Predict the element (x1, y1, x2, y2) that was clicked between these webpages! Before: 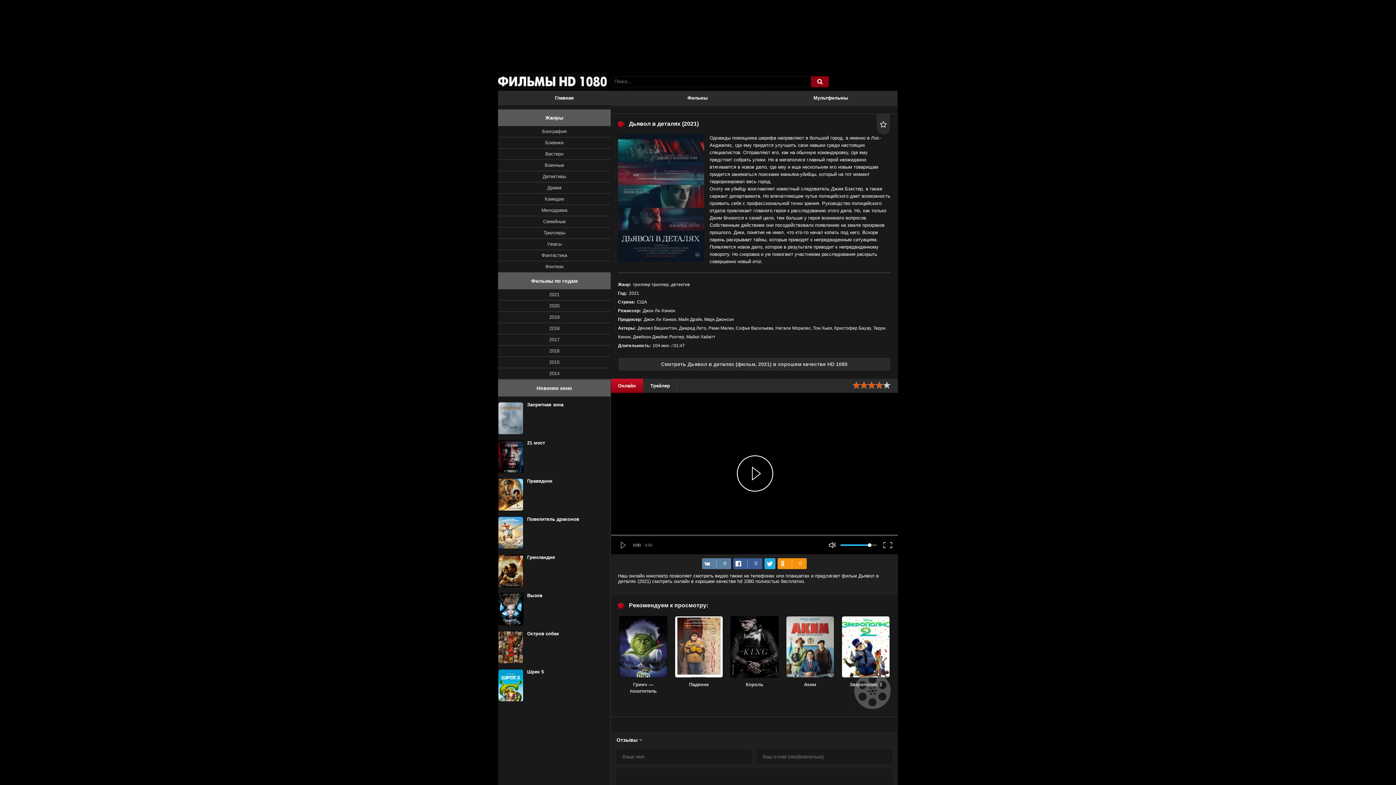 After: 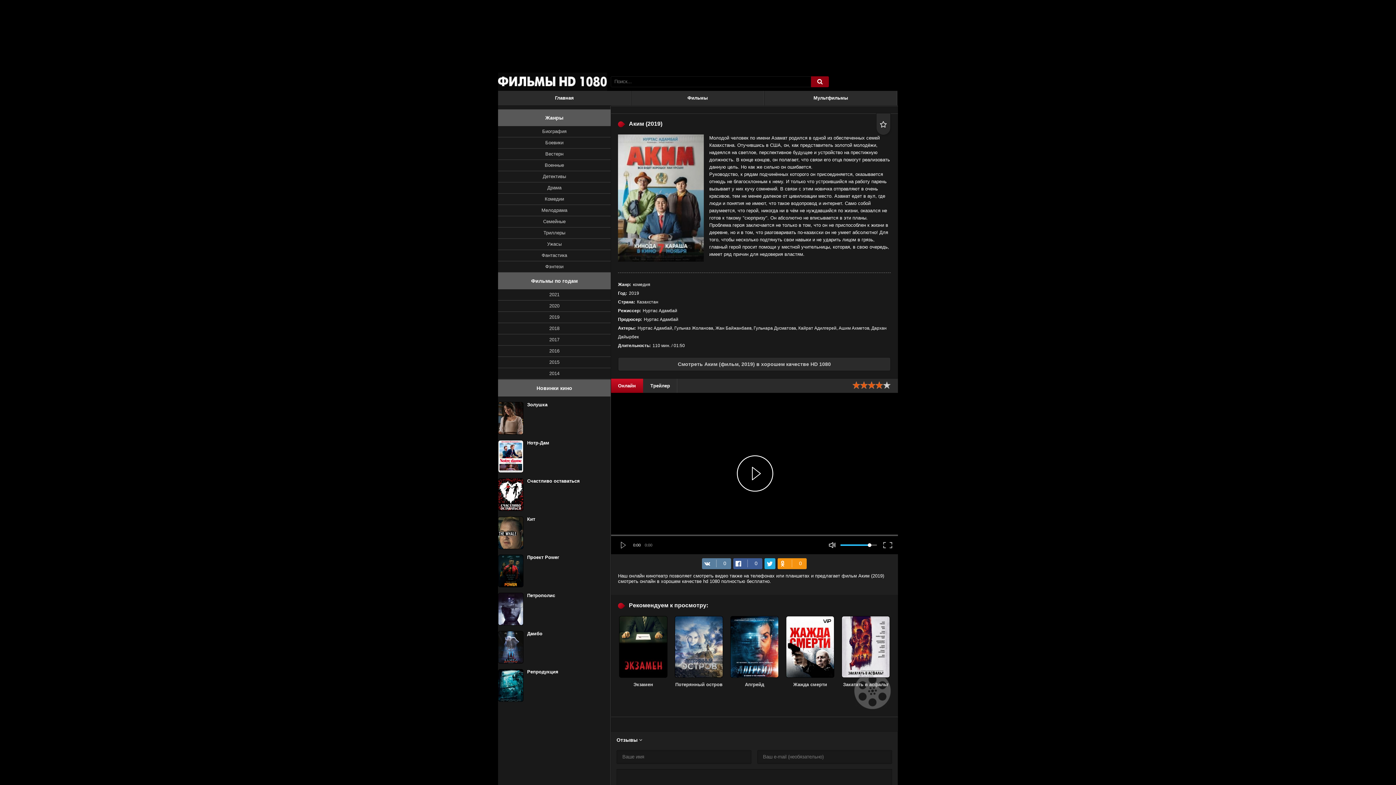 Action: bbox: (786, 616, 834, 695) label: Аким